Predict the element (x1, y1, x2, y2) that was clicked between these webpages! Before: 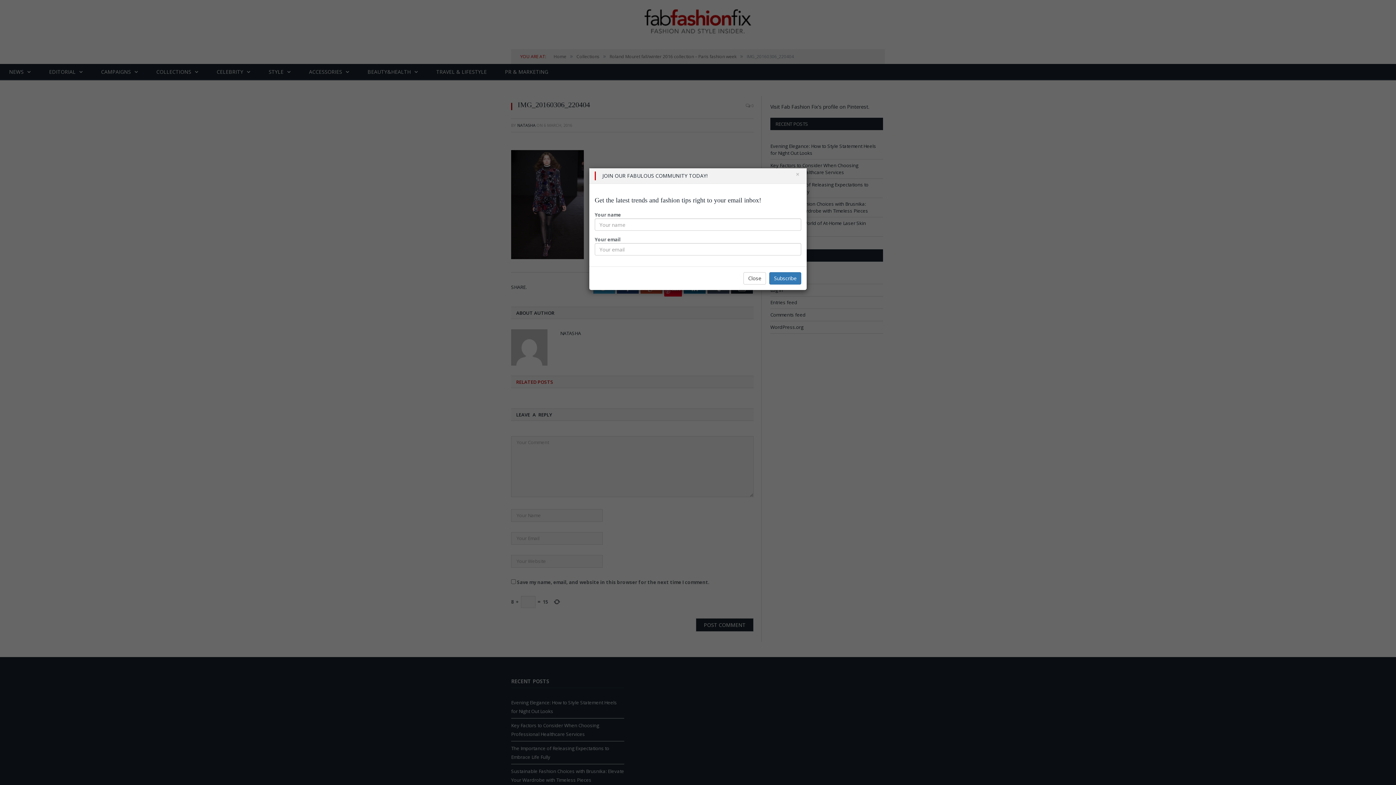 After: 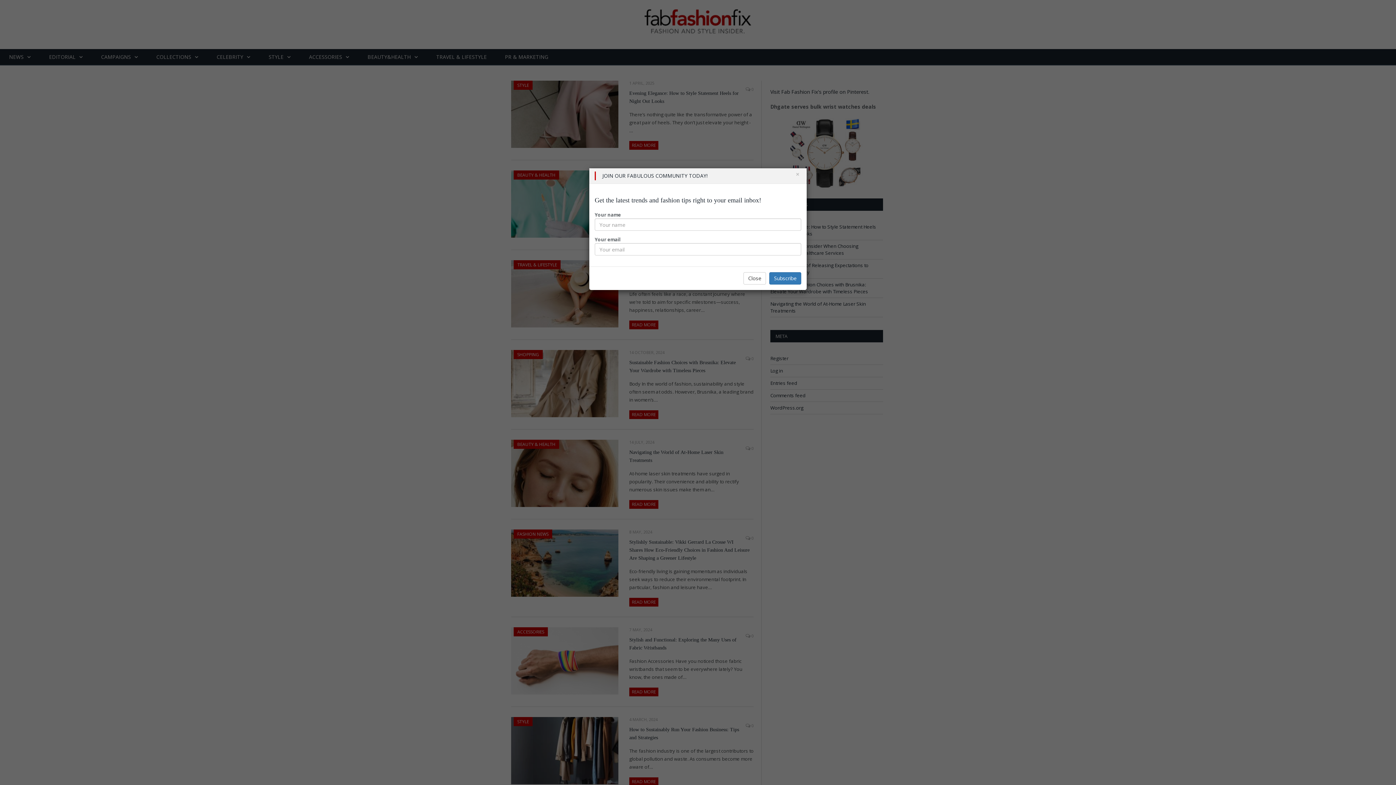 Action: label: Subscribe bbox: (769, 272, 801, 284)